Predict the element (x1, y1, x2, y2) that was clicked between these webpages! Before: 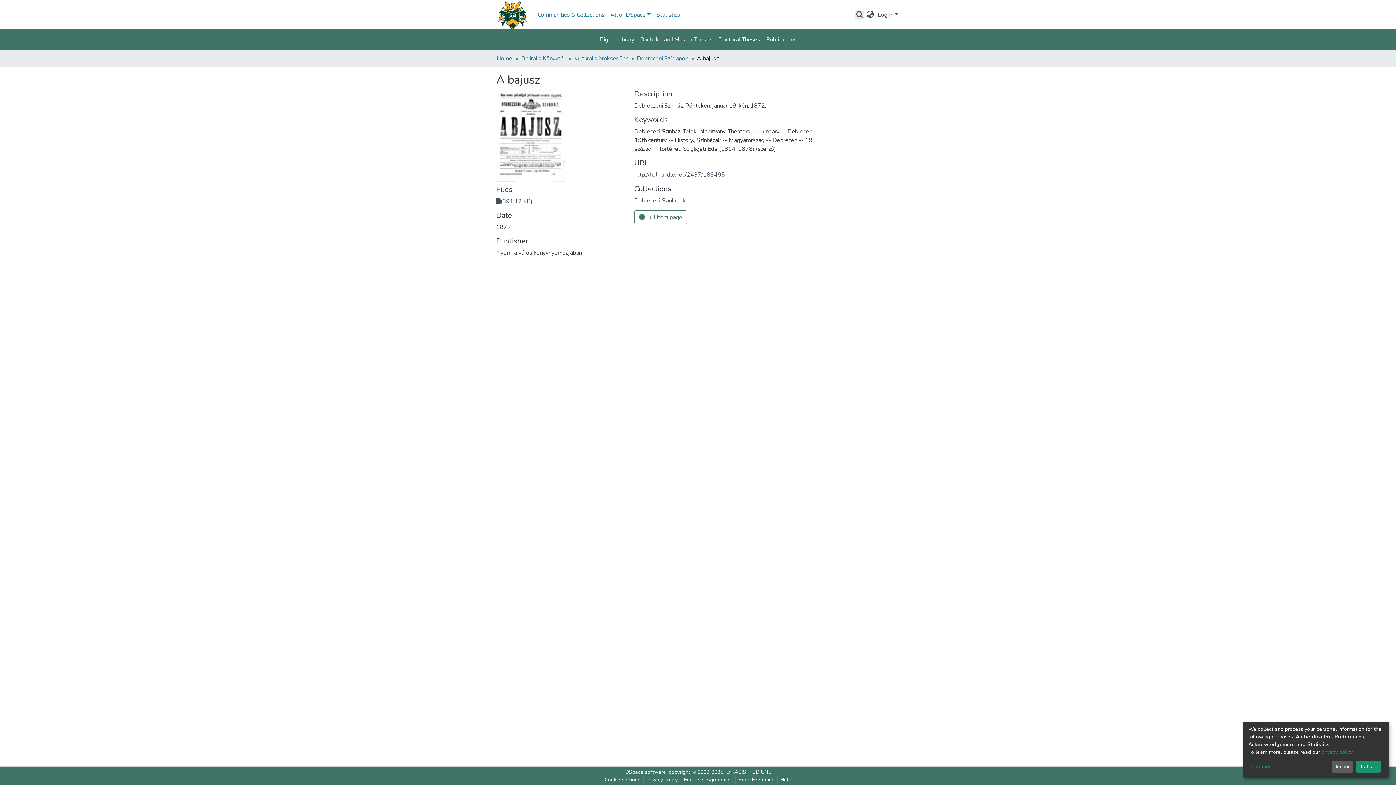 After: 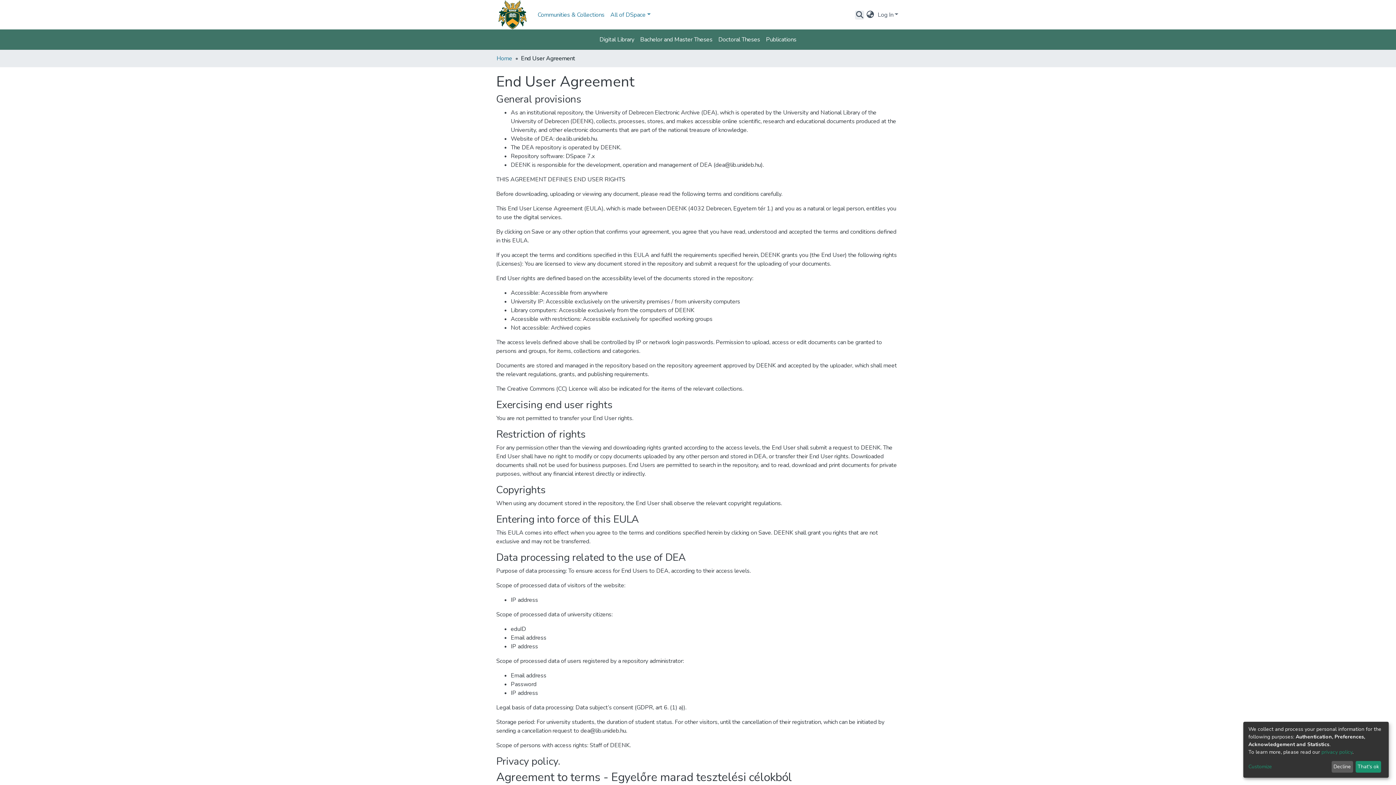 Action: label: End User Agreement bbox: (702, 776, 756, 784)